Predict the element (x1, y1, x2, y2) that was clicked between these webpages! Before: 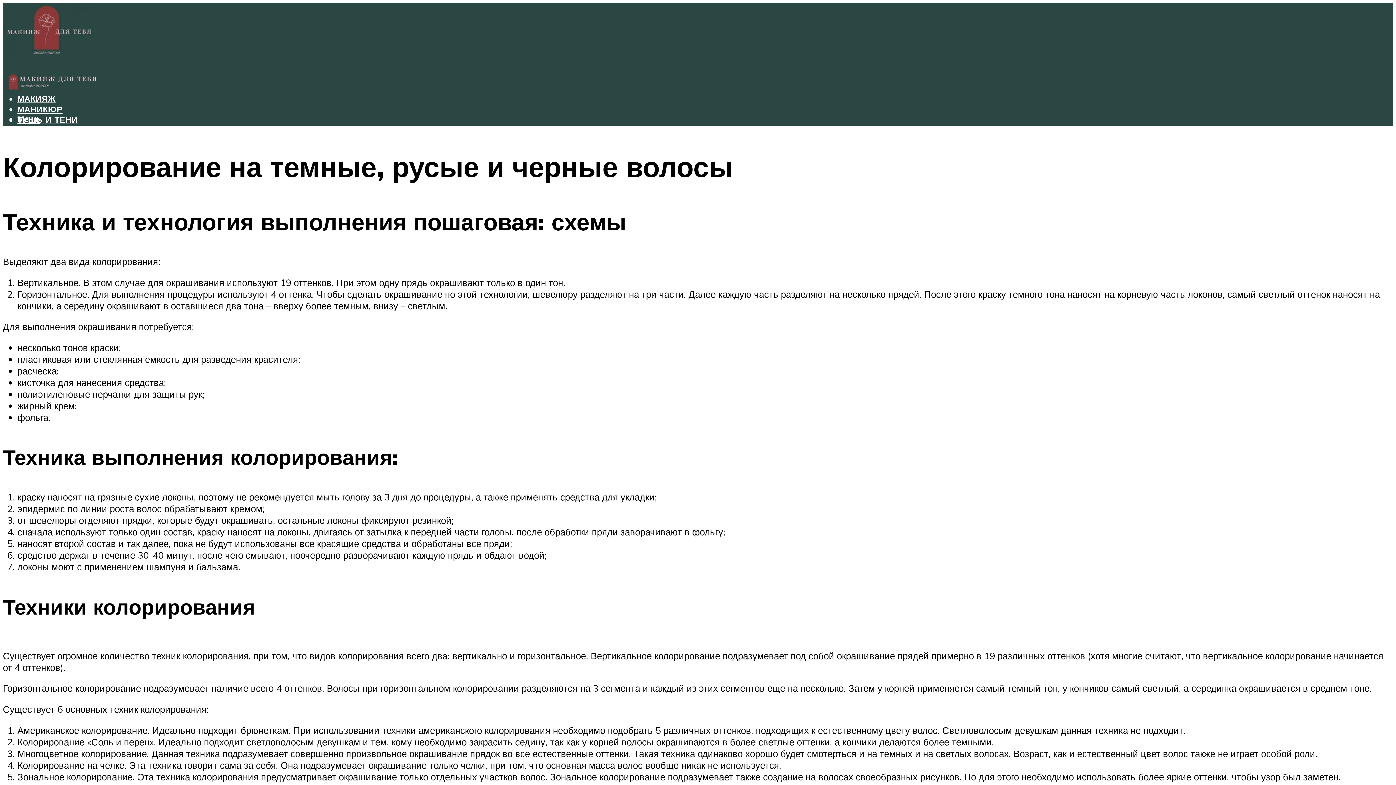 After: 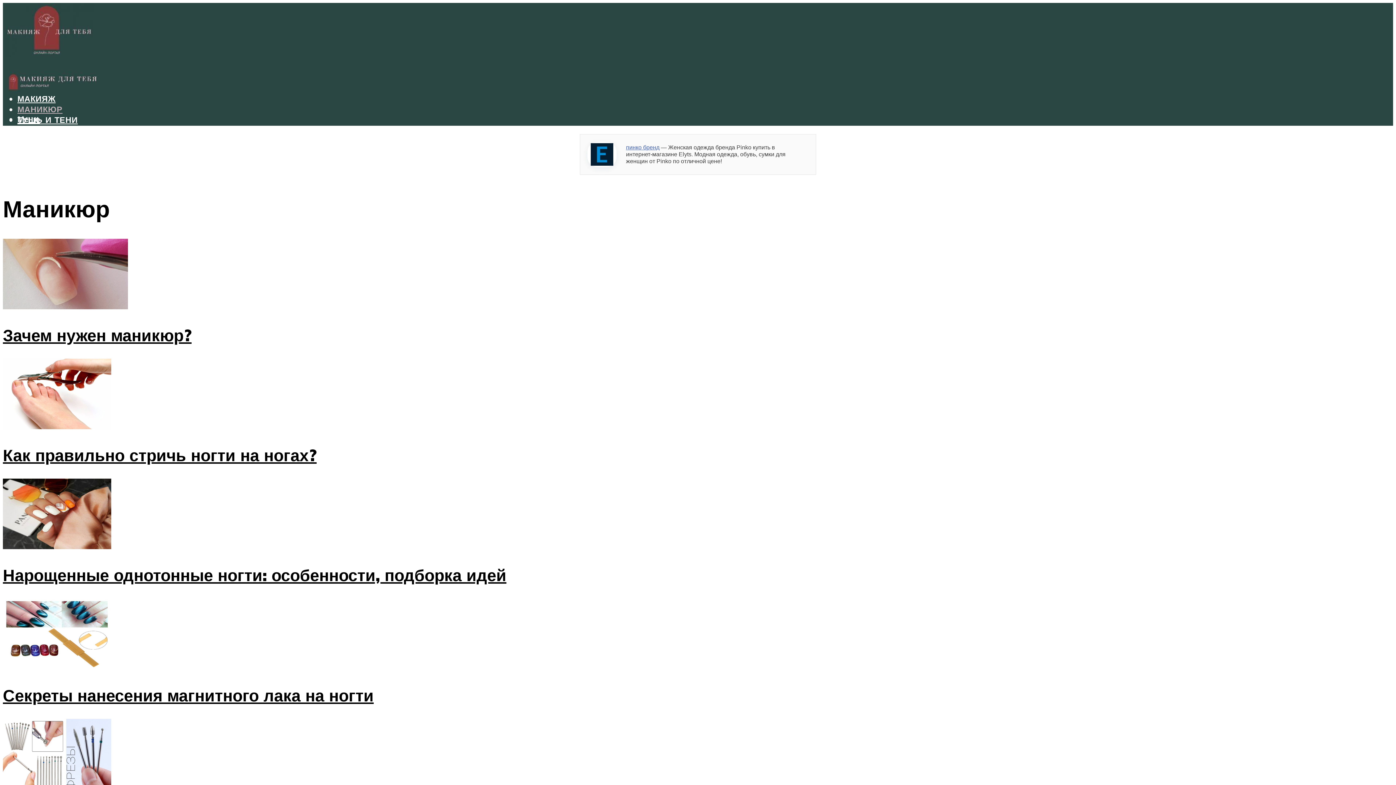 Action: bbox: (17, 104, 62, 114) label: МАНИКЮР